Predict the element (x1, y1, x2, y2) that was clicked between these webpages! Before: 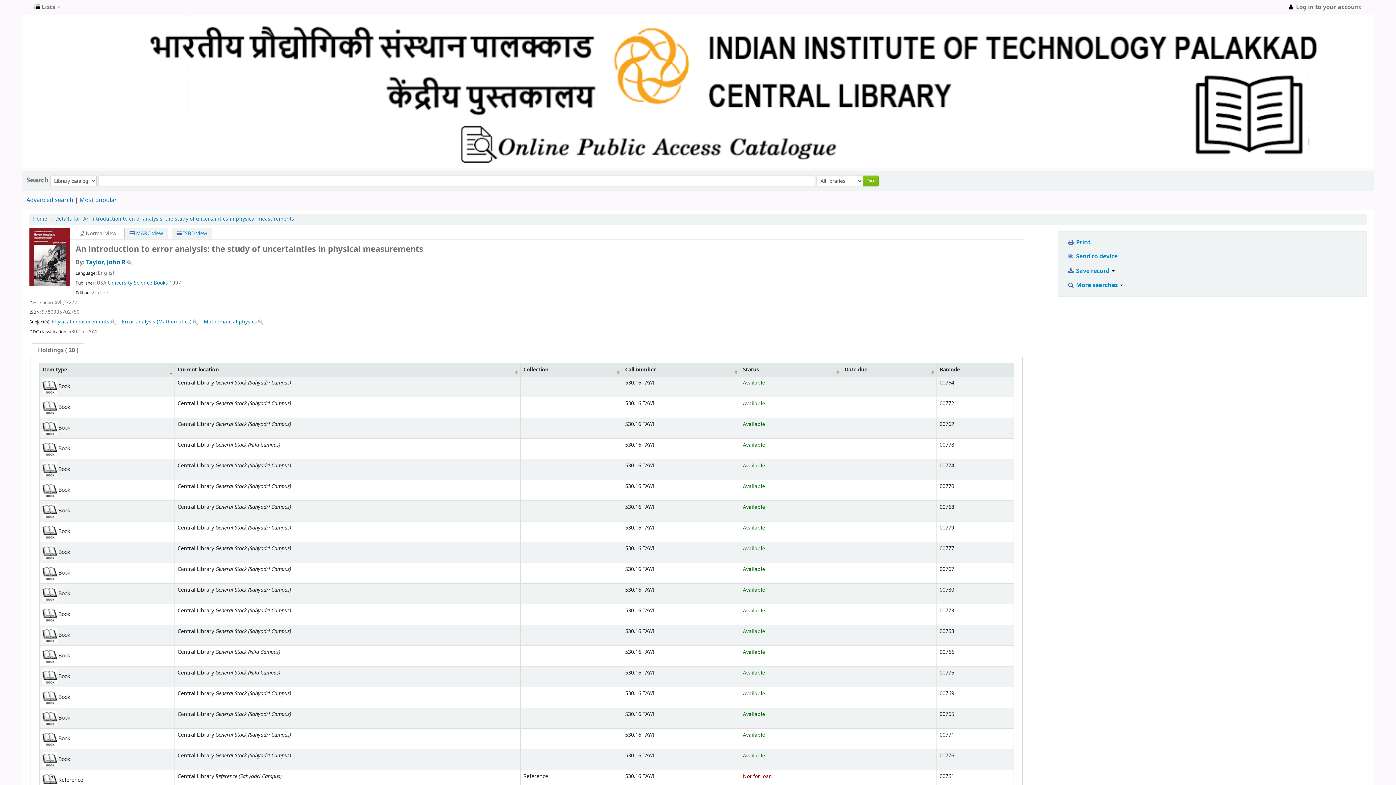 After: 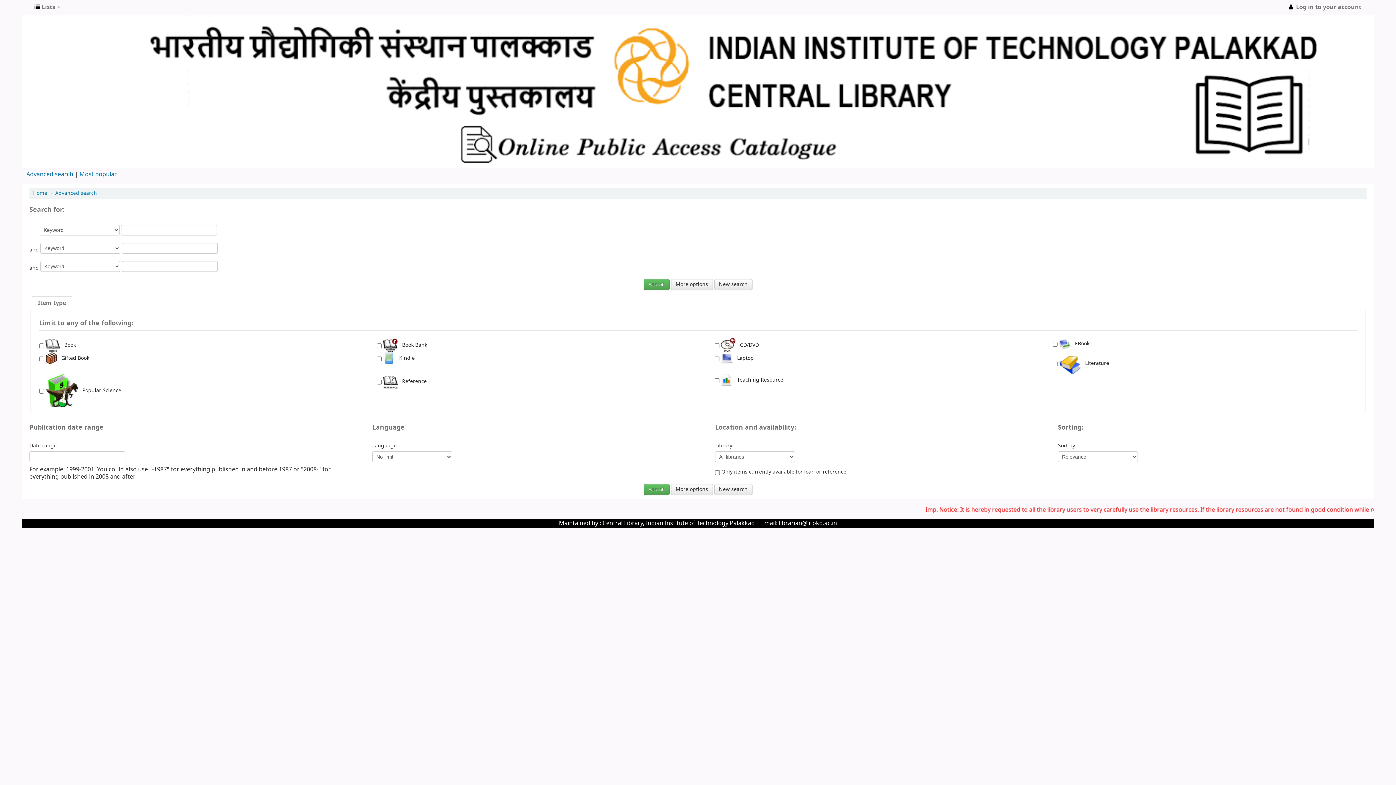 Action: bbox: (26, 196, 73, 204) label: Advanced search